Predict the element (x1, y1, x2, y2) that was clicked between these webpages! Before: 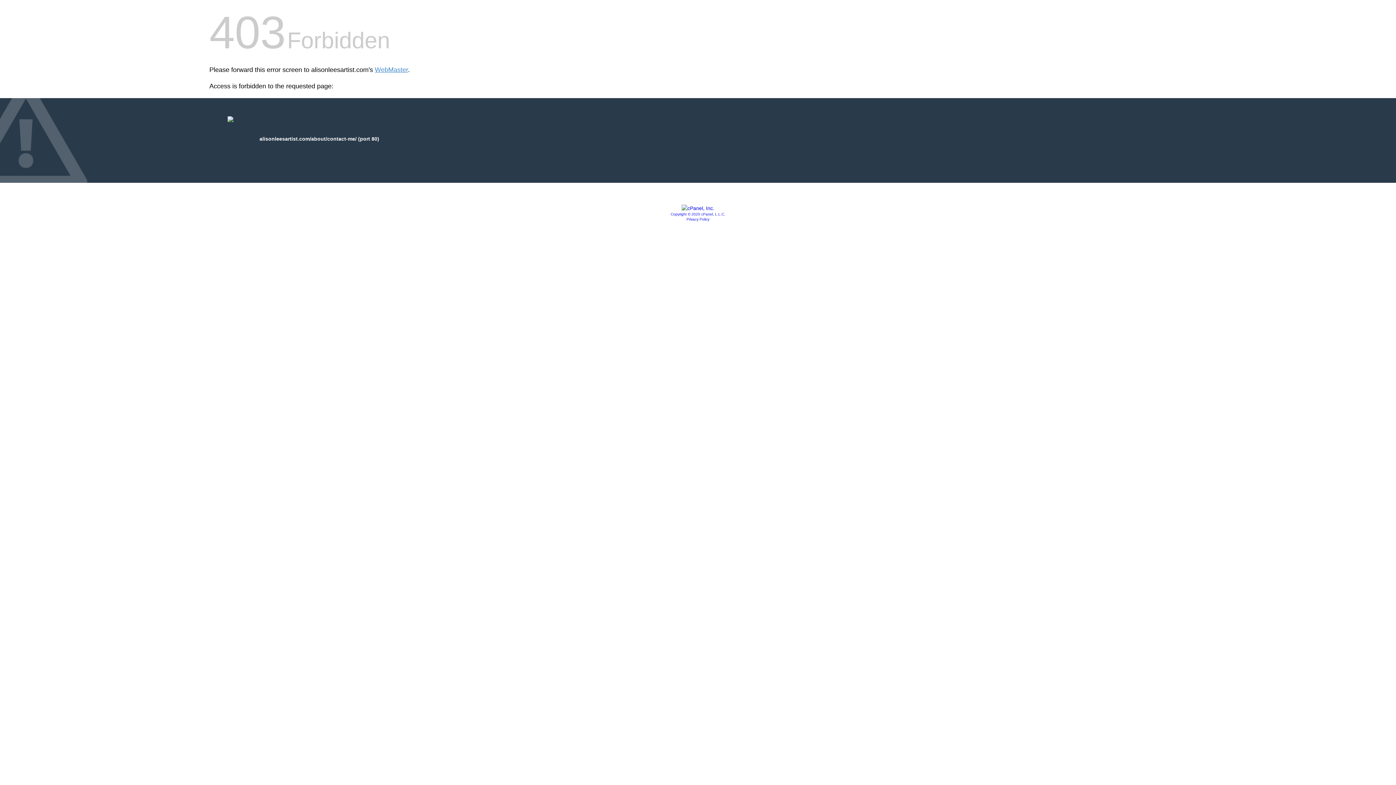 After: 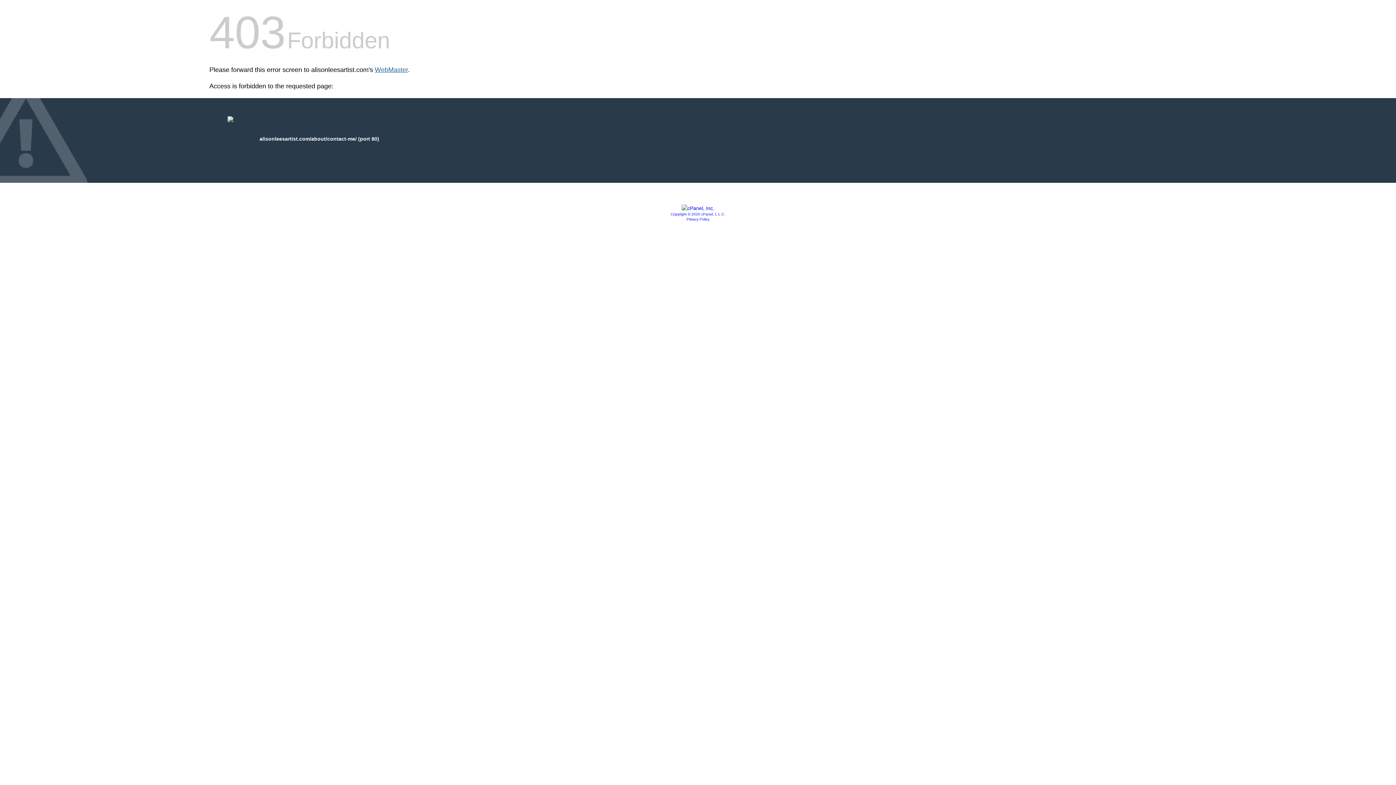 Action: label: WebMaster bbox: (374, 66, 408, 73)